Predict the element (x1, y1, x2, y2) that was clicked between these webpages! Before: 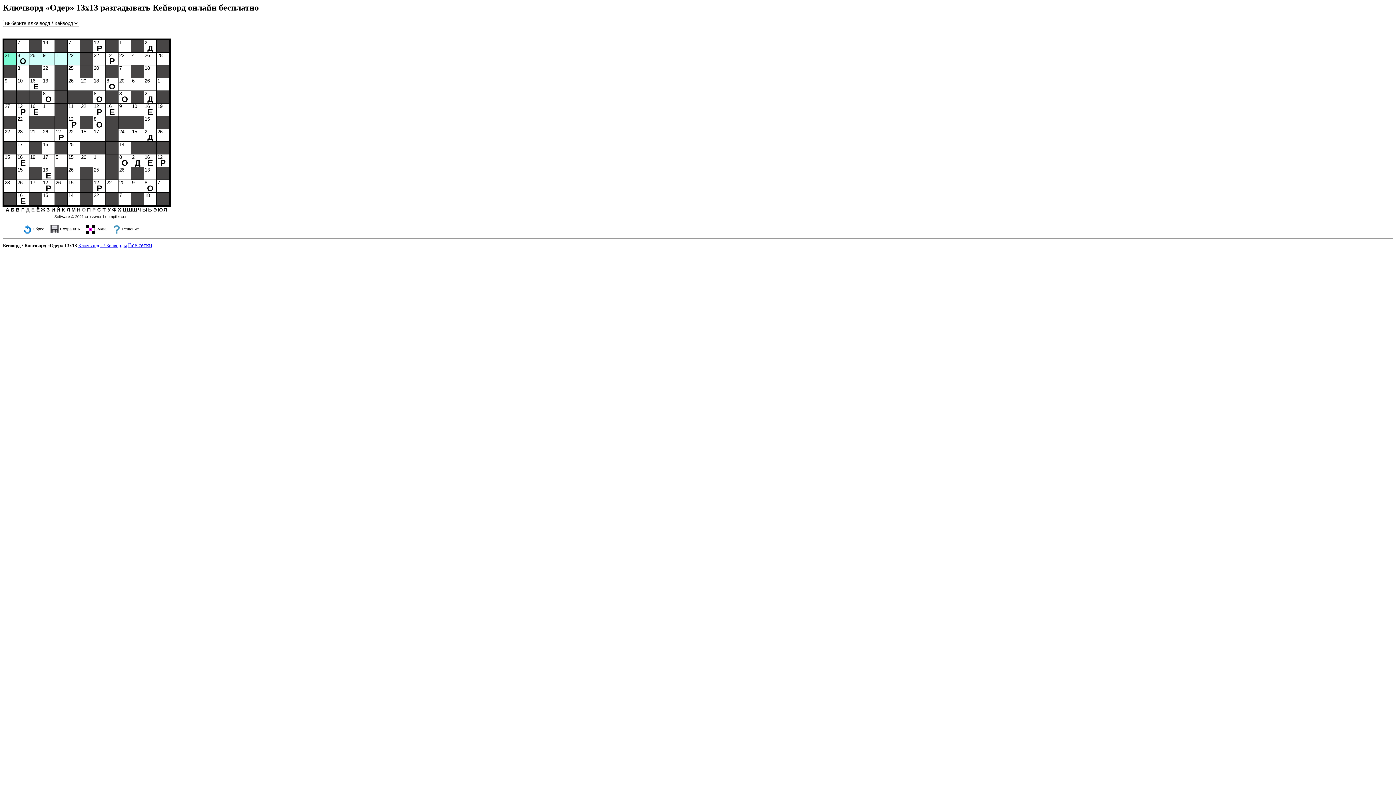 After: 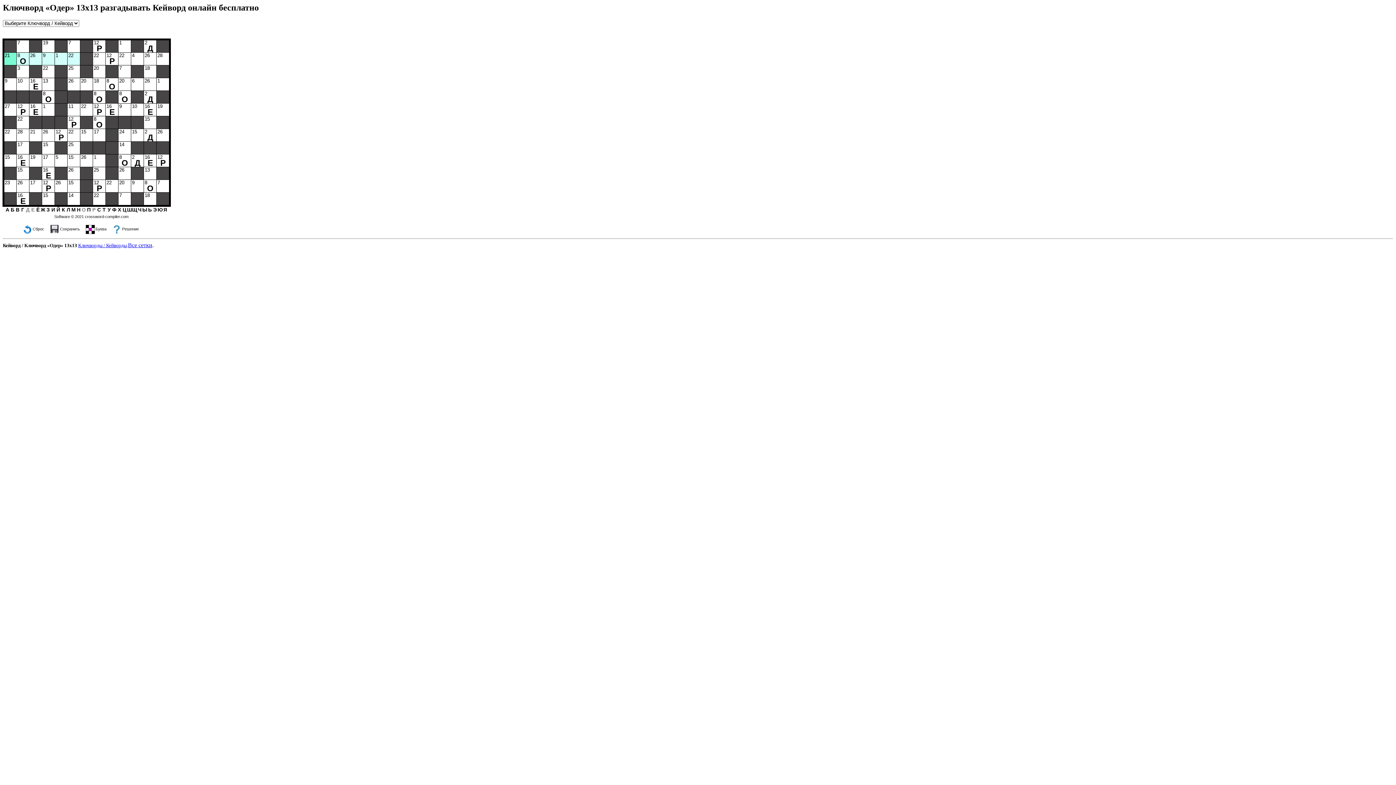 Action: bbox: (78, 242, 126, 248) label: Ключворды / Кейворды